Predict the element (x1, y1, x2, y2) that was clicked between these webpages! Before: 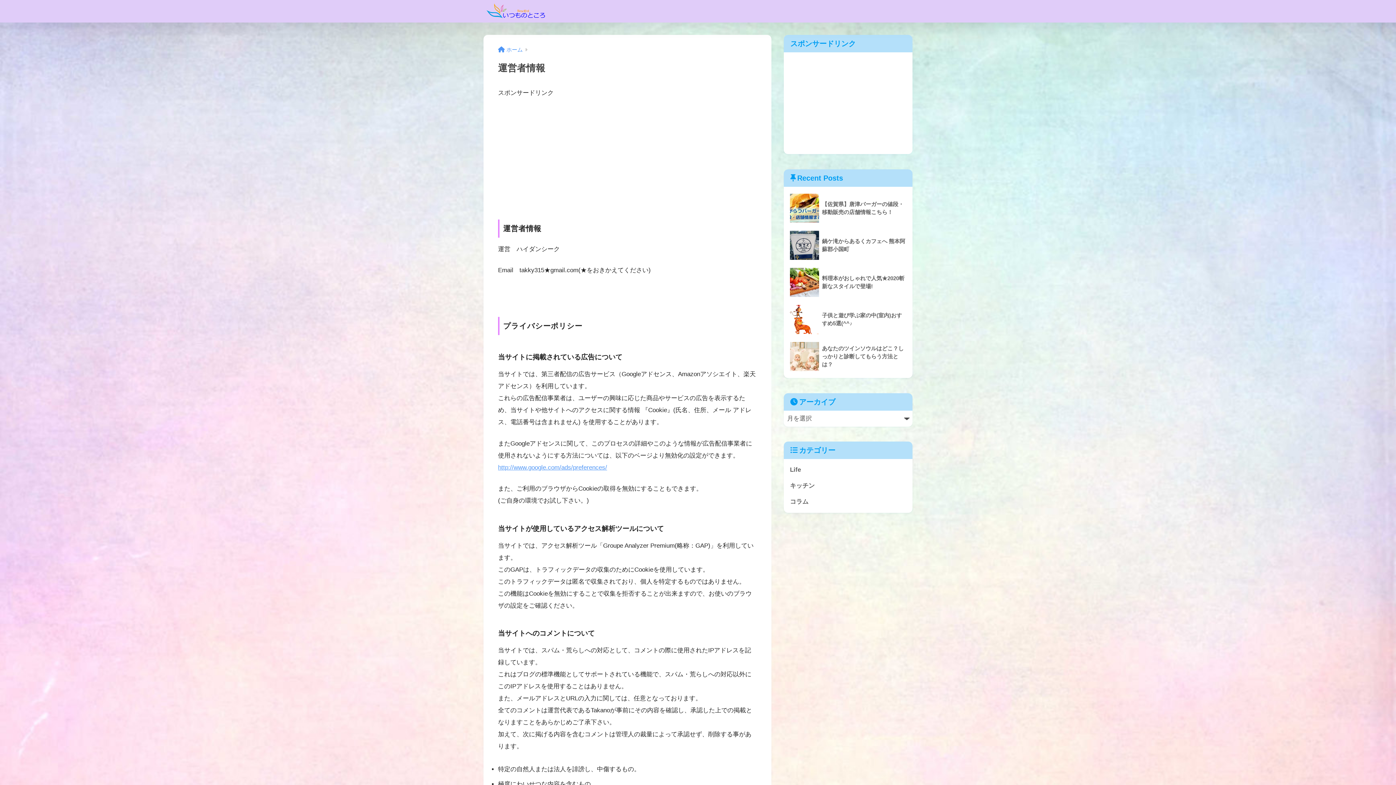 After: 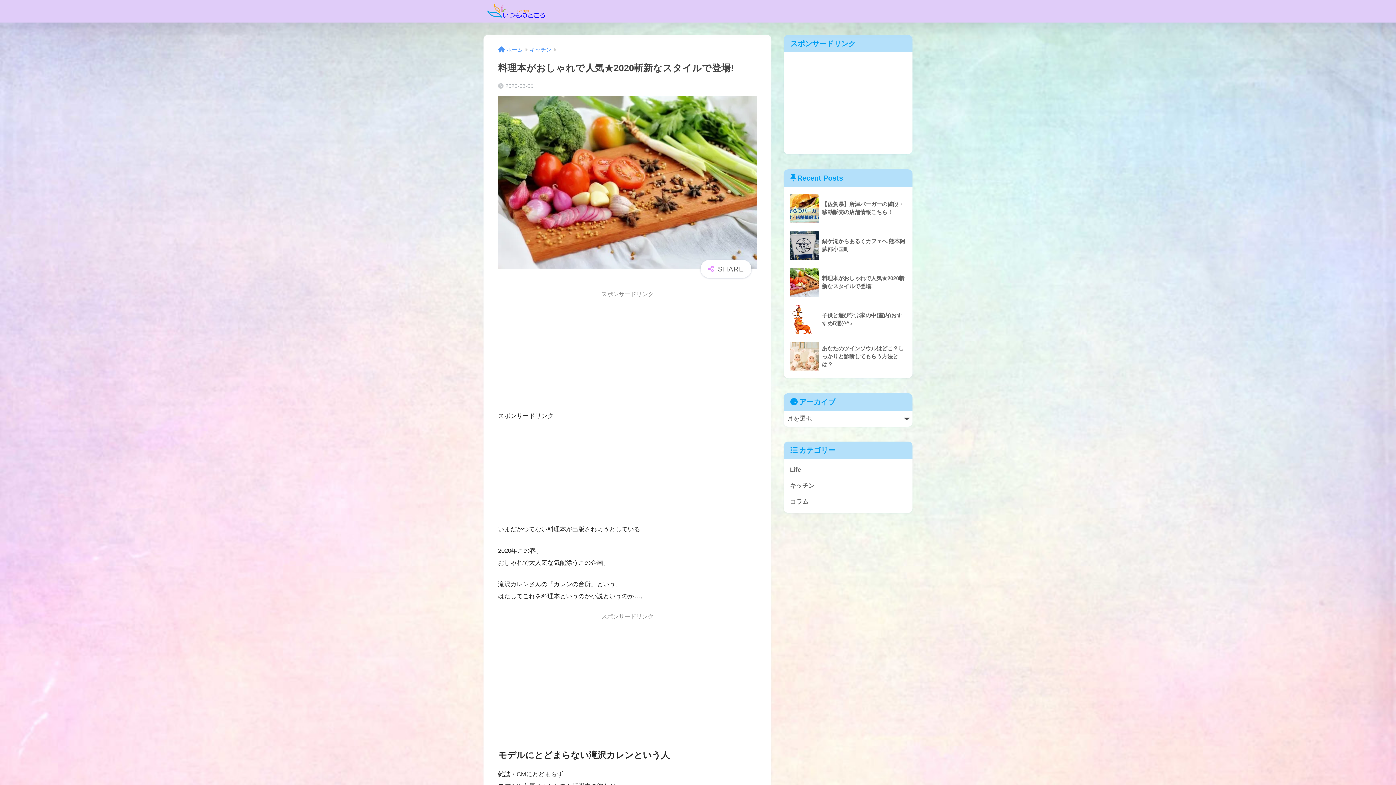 Action: label: 	料理本がおしゃれで人気★2020斬新なスタイルで登場! bbox: (787, 264, 909, 301)